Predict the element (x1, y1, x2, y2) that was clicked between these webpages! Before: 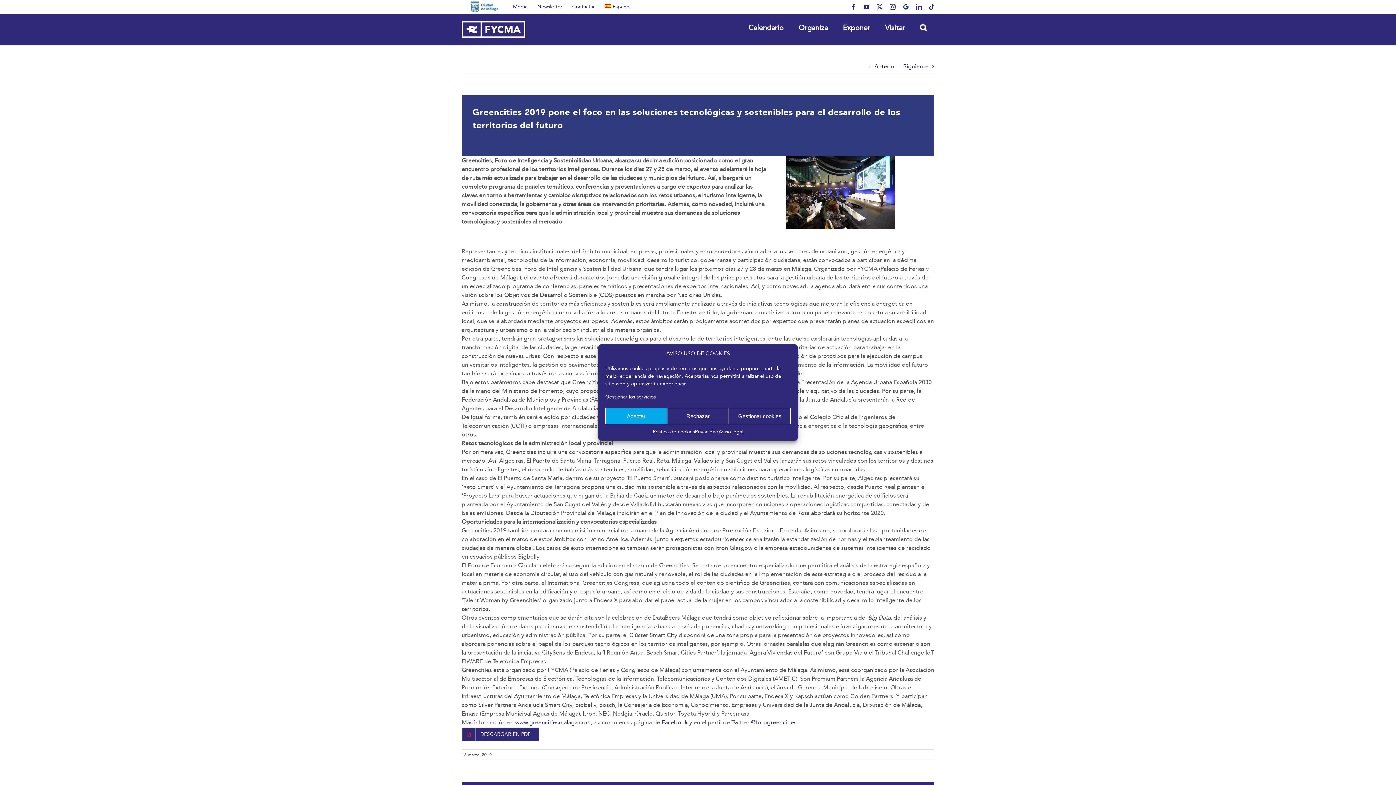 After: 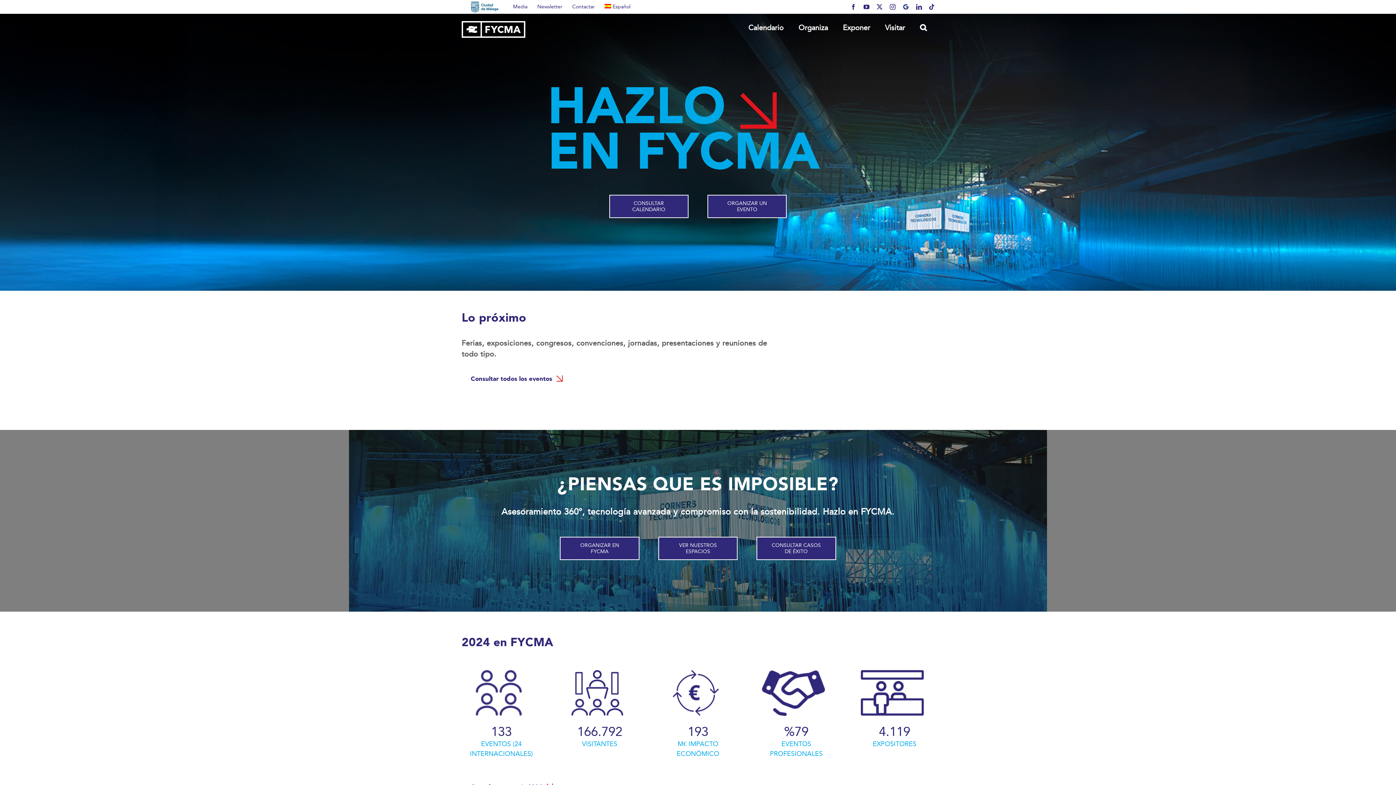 Action: bbox: (461, 21, 525, 37)